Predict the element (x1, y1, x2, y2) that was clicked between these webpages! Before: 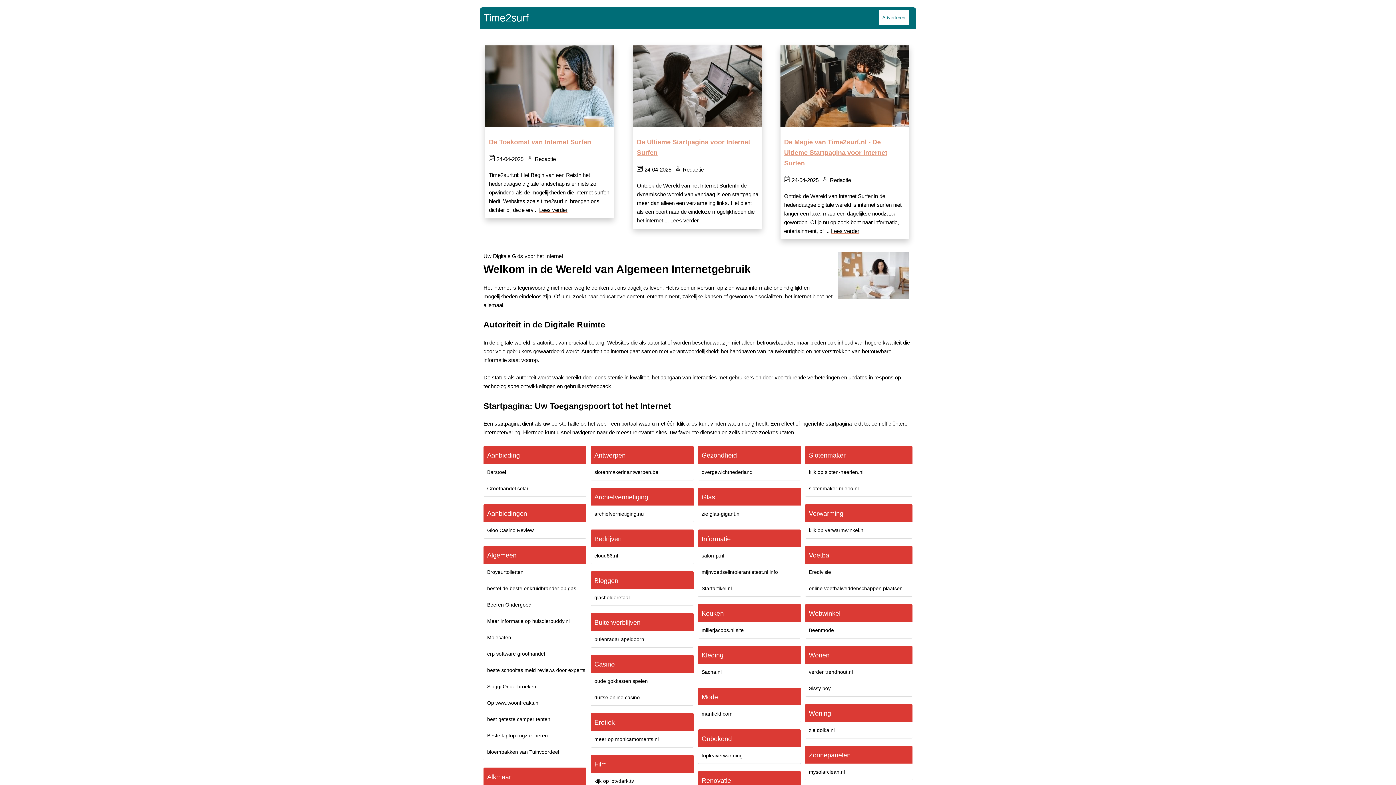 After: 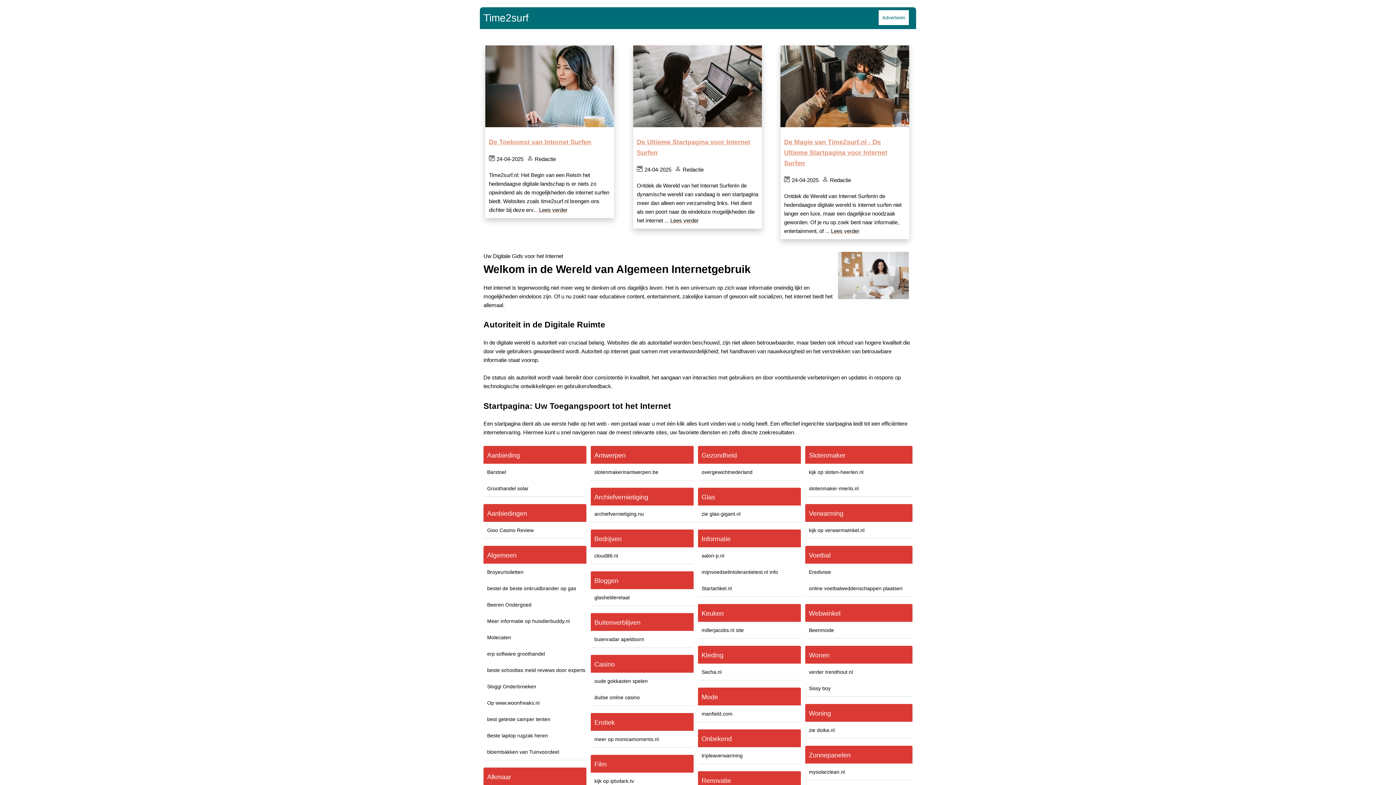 Action: label: Adverteren bbox: (878, 10, 909, 25)